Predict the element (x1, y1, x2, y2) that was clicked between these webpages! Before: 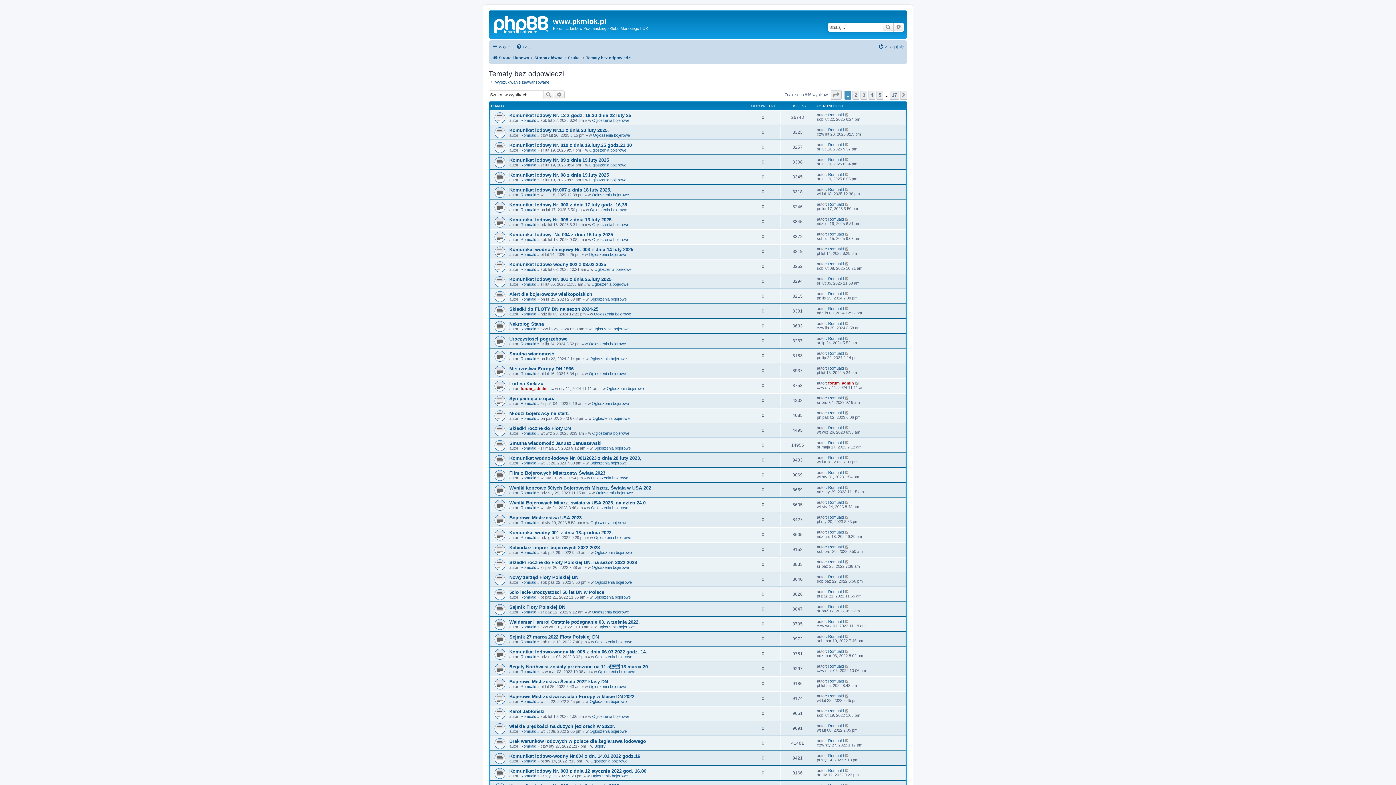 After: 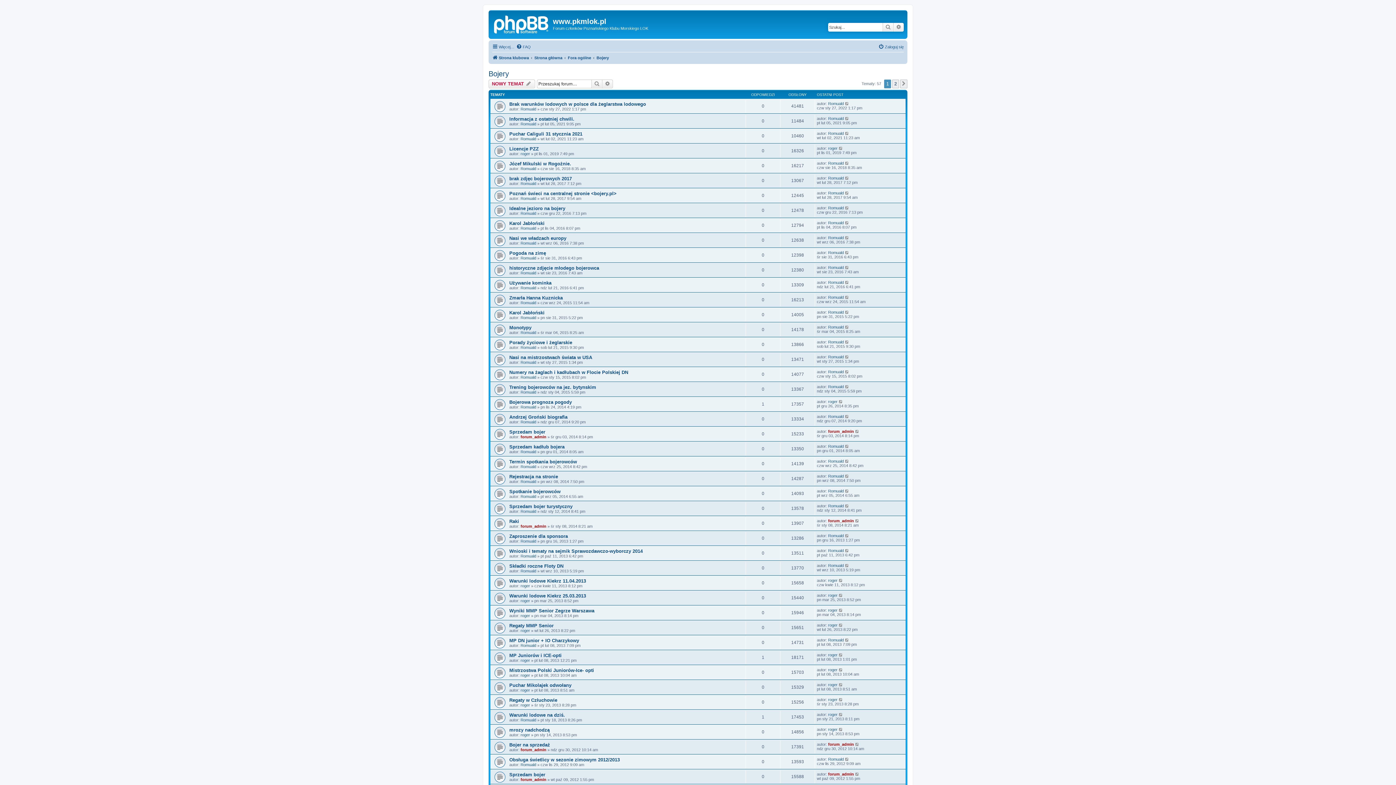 Action: label: Bojery bbox: (594, 744, 605, 748)